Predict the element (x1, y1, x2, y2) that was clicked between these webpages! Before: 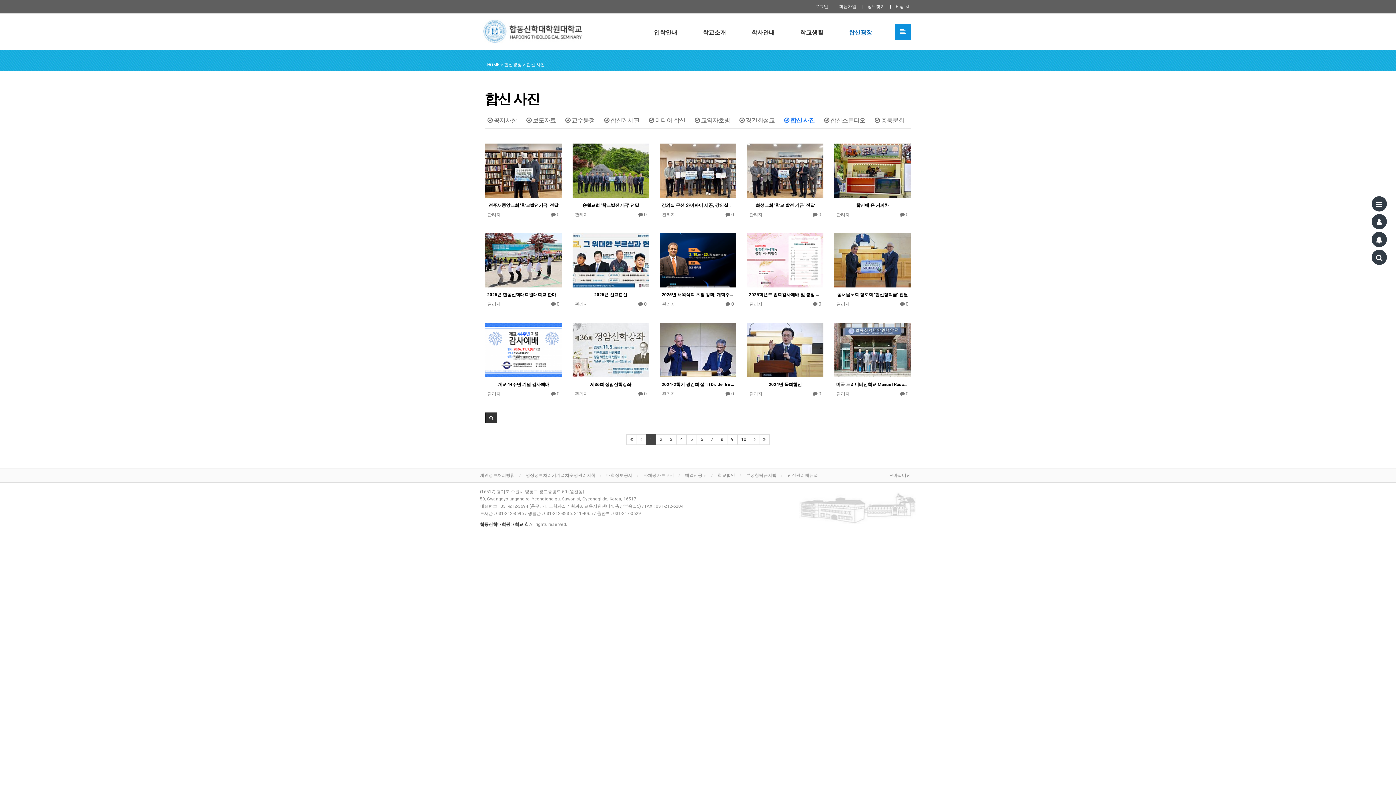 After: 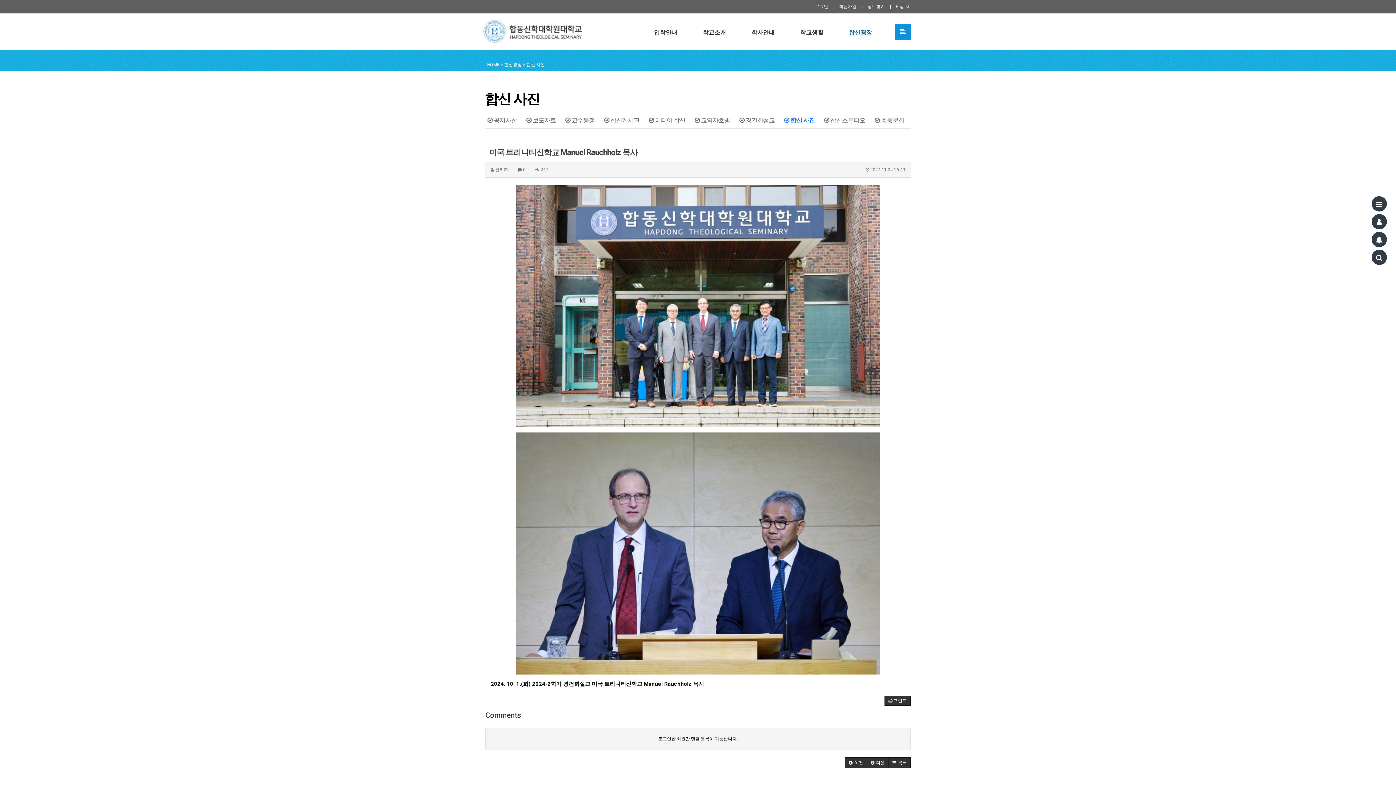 Action: bbox: (834, 323, 910, 377)